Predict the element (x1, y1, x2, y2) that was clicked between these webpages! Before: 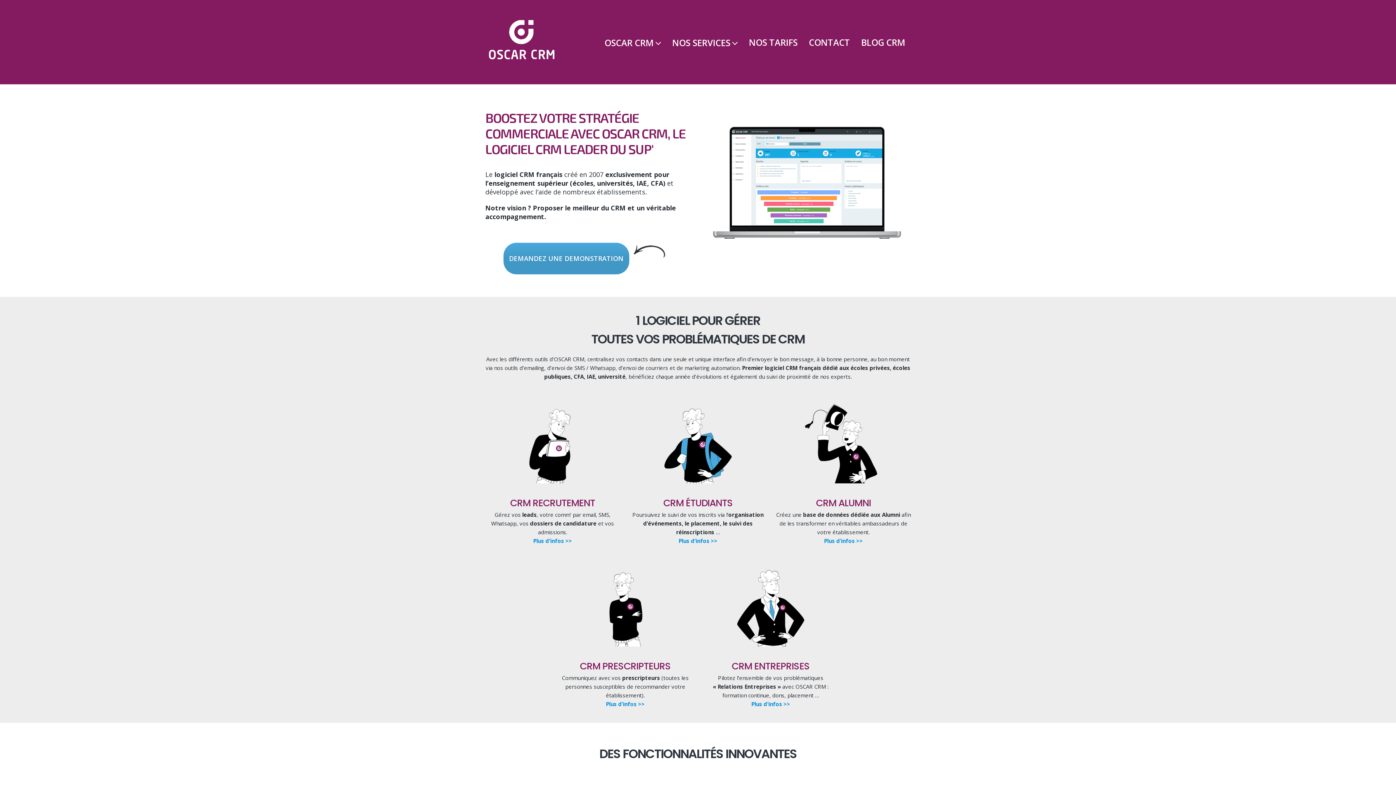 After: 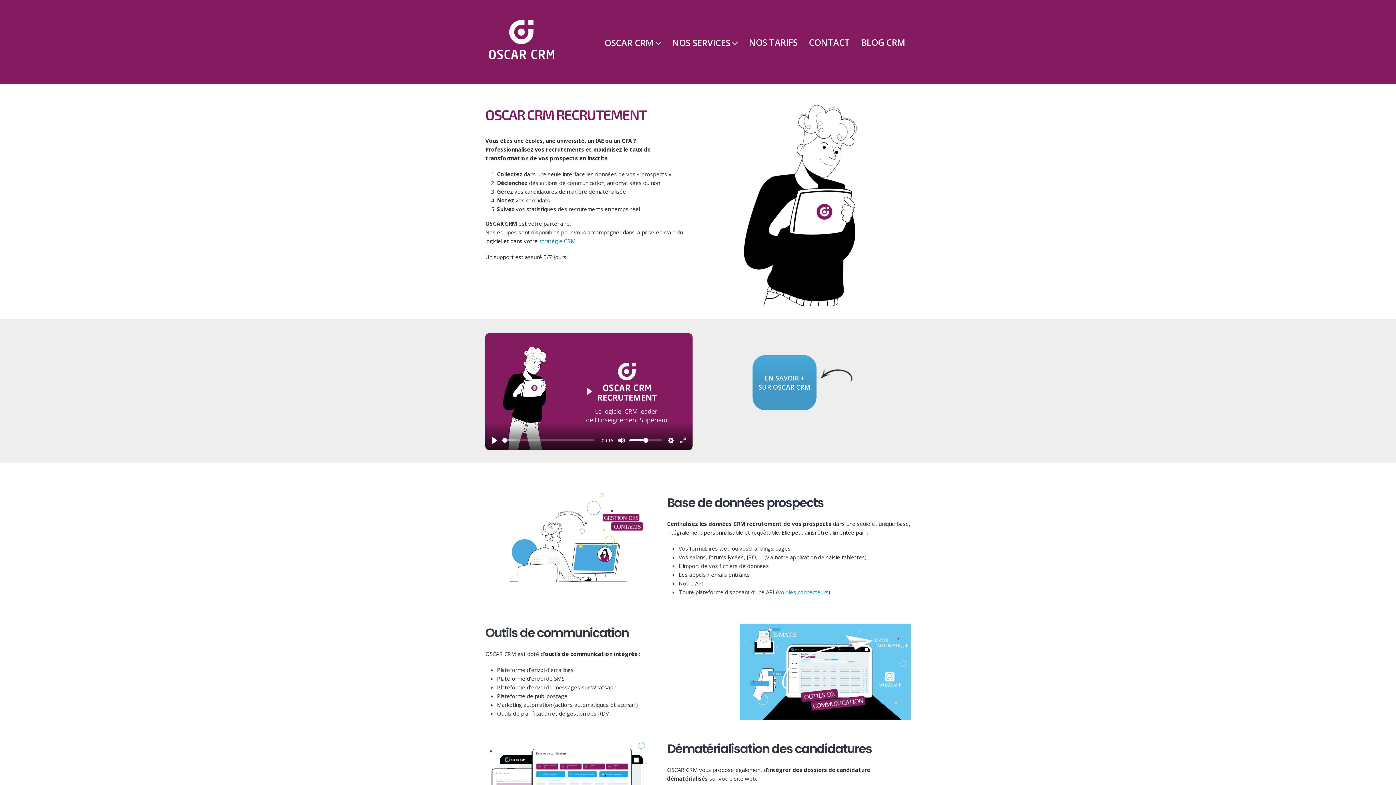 Action: bbox: (533, 537, 572, 544) label: Plus d’infos >>